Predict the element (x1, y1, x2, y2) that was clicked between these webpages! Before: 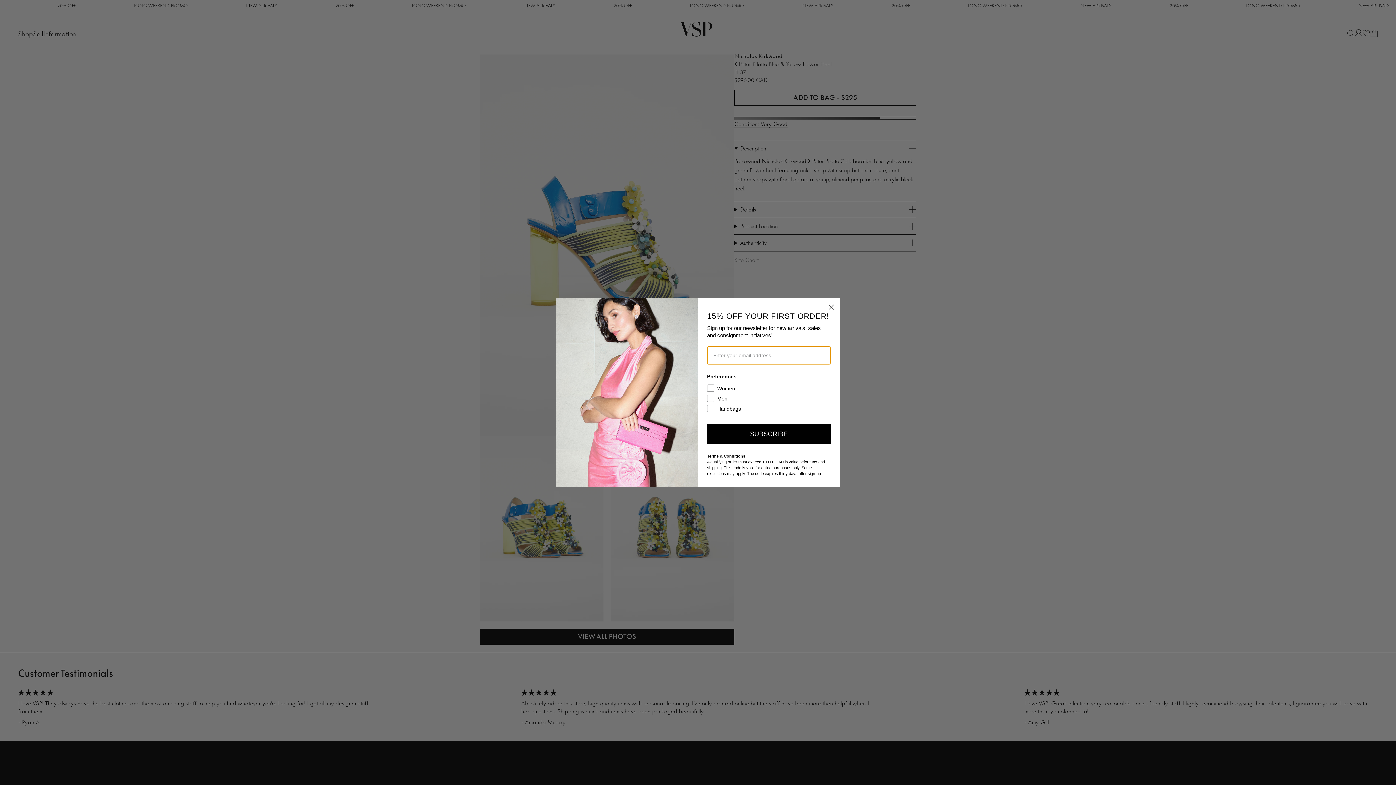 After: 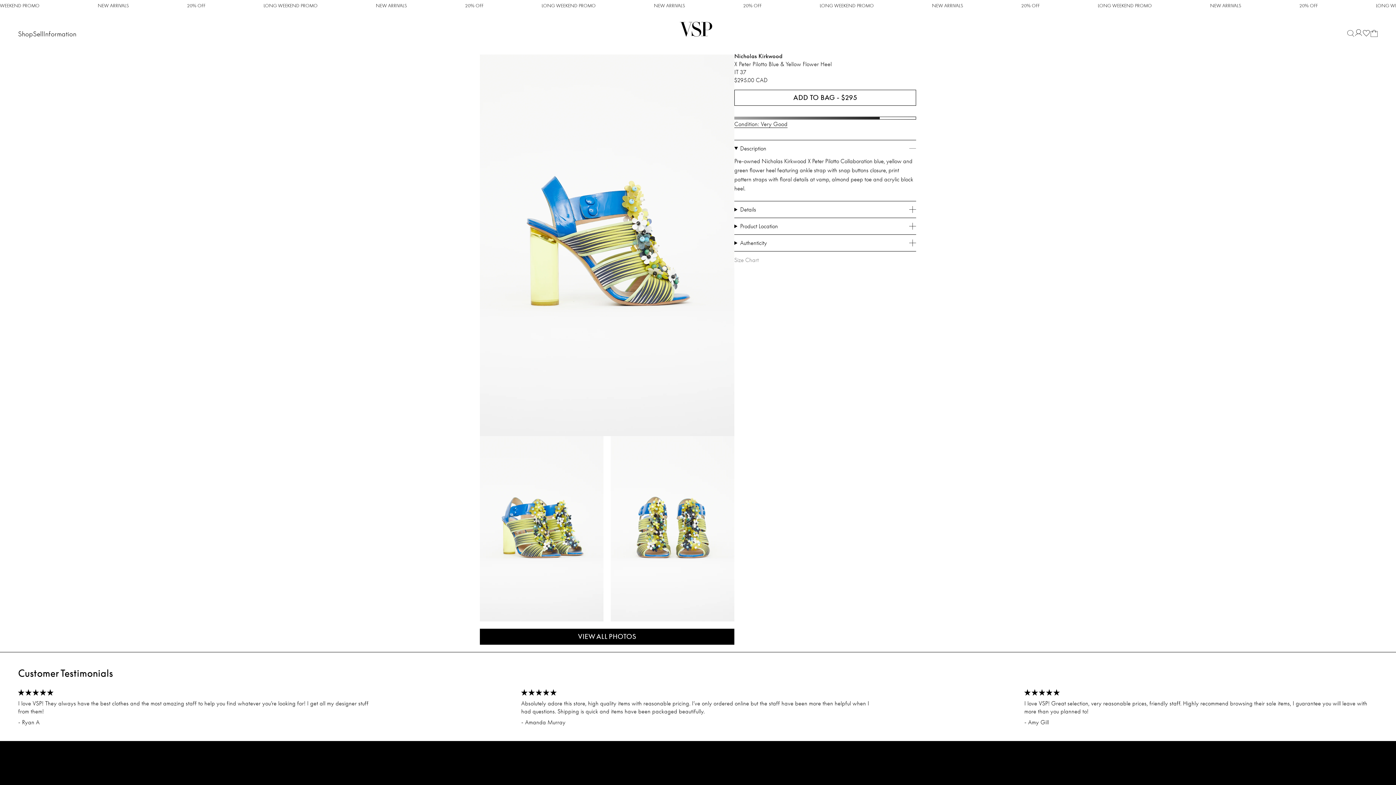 Action: bbox: (826, 323, 837, 334) label: Close dialog